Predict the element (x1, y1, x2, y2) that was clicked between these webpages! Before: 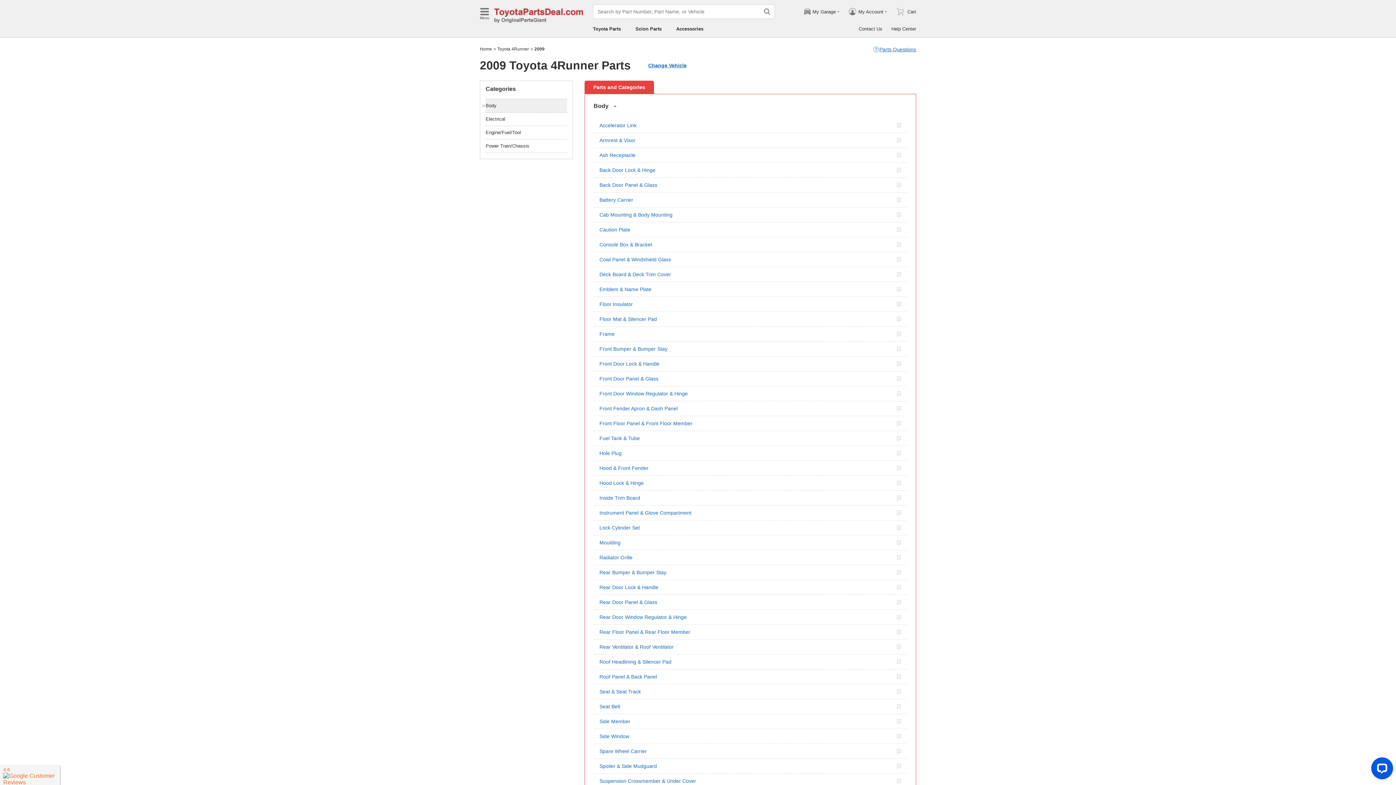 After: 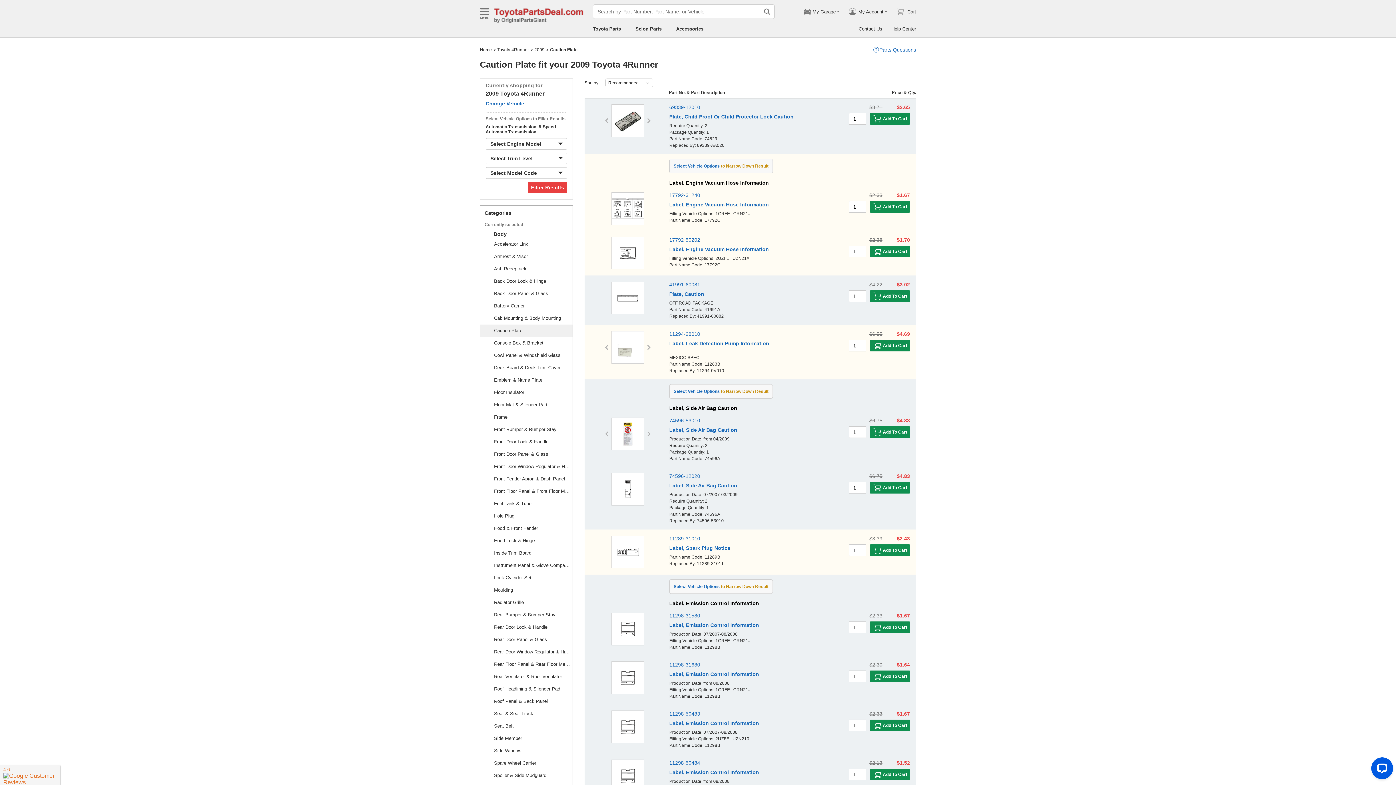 Action: label: Caution Plate bbox: (593, 222, 907, 237)